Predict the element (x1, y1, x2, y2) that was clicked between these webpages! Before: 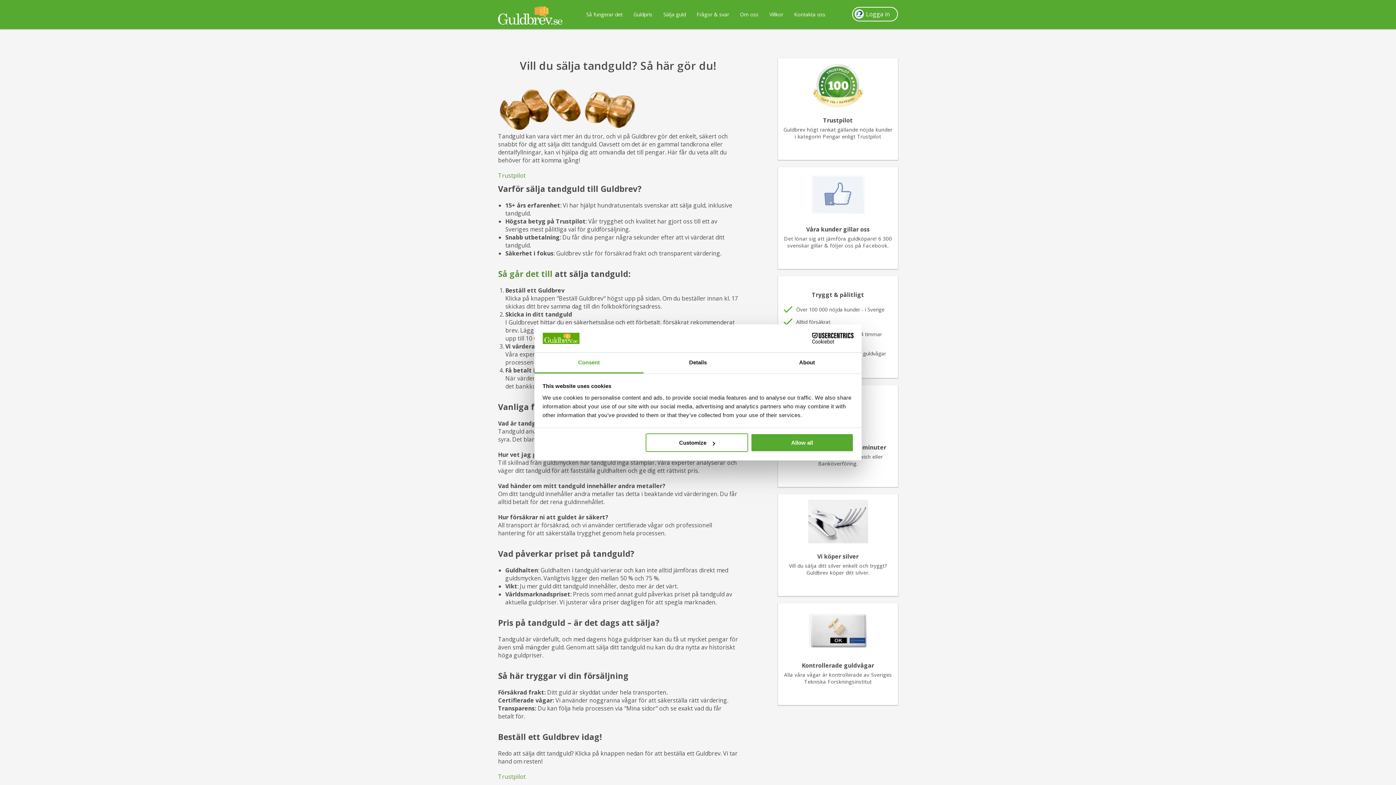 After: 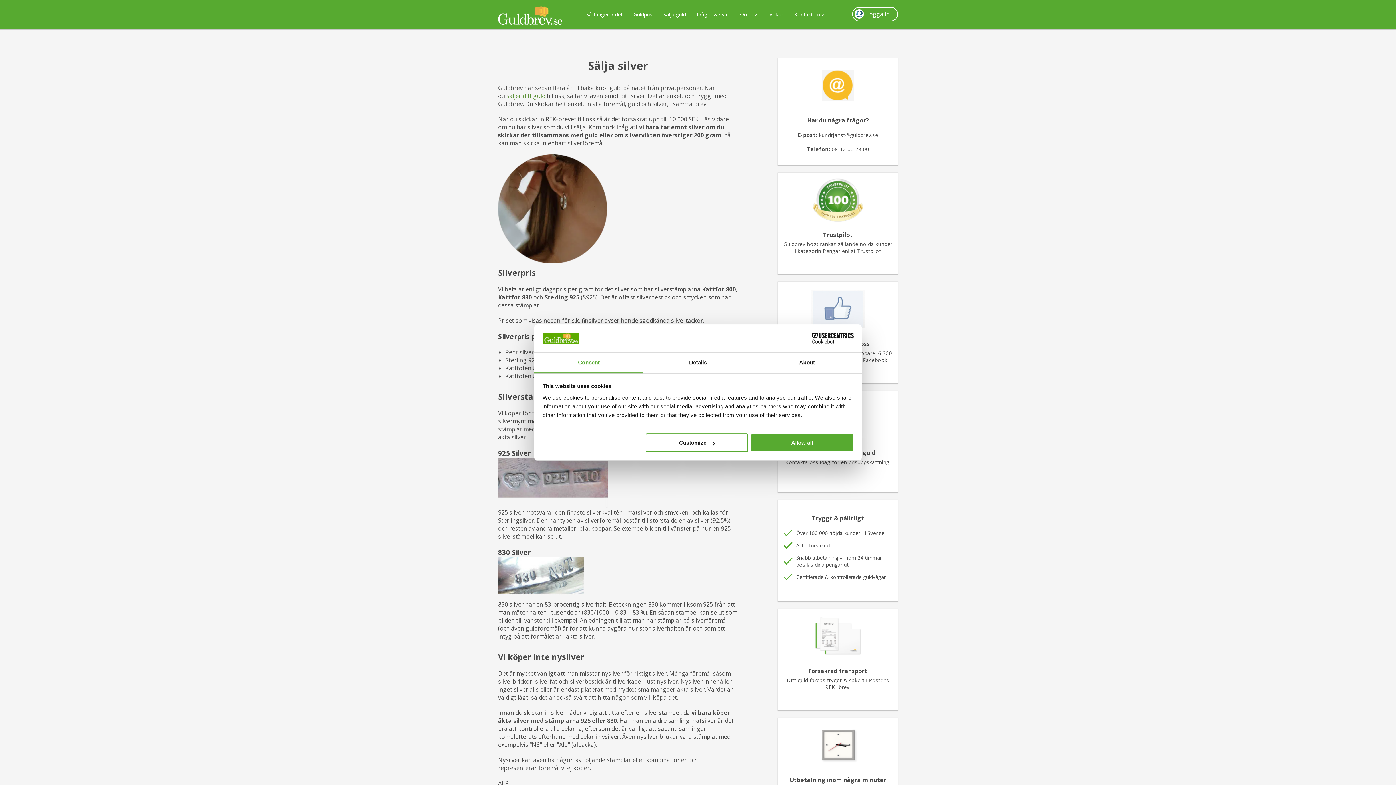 Action: label: Vill du sälja ditt silver enkelt och tryggt? Guldbrev köper ditt silver. bbox: (789, 562, 887, 576)